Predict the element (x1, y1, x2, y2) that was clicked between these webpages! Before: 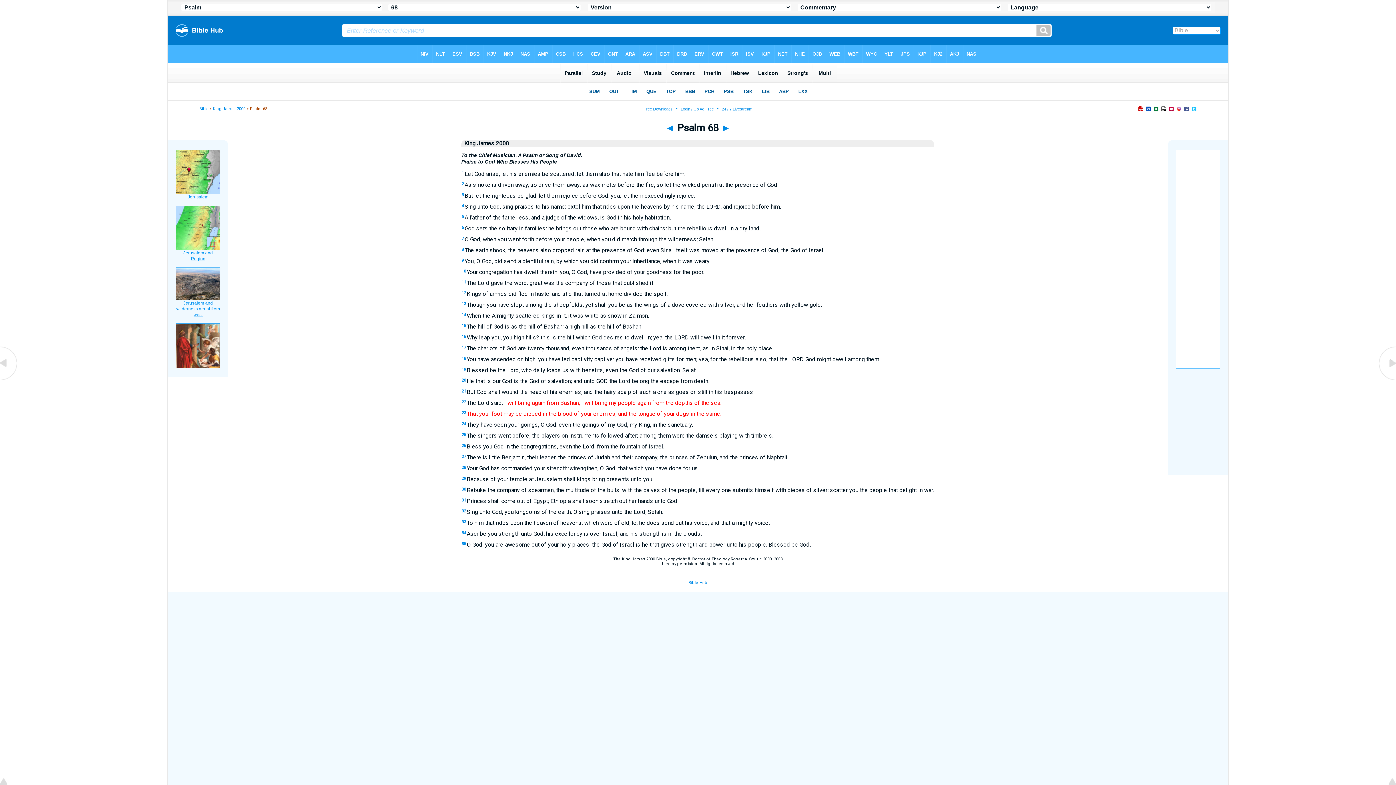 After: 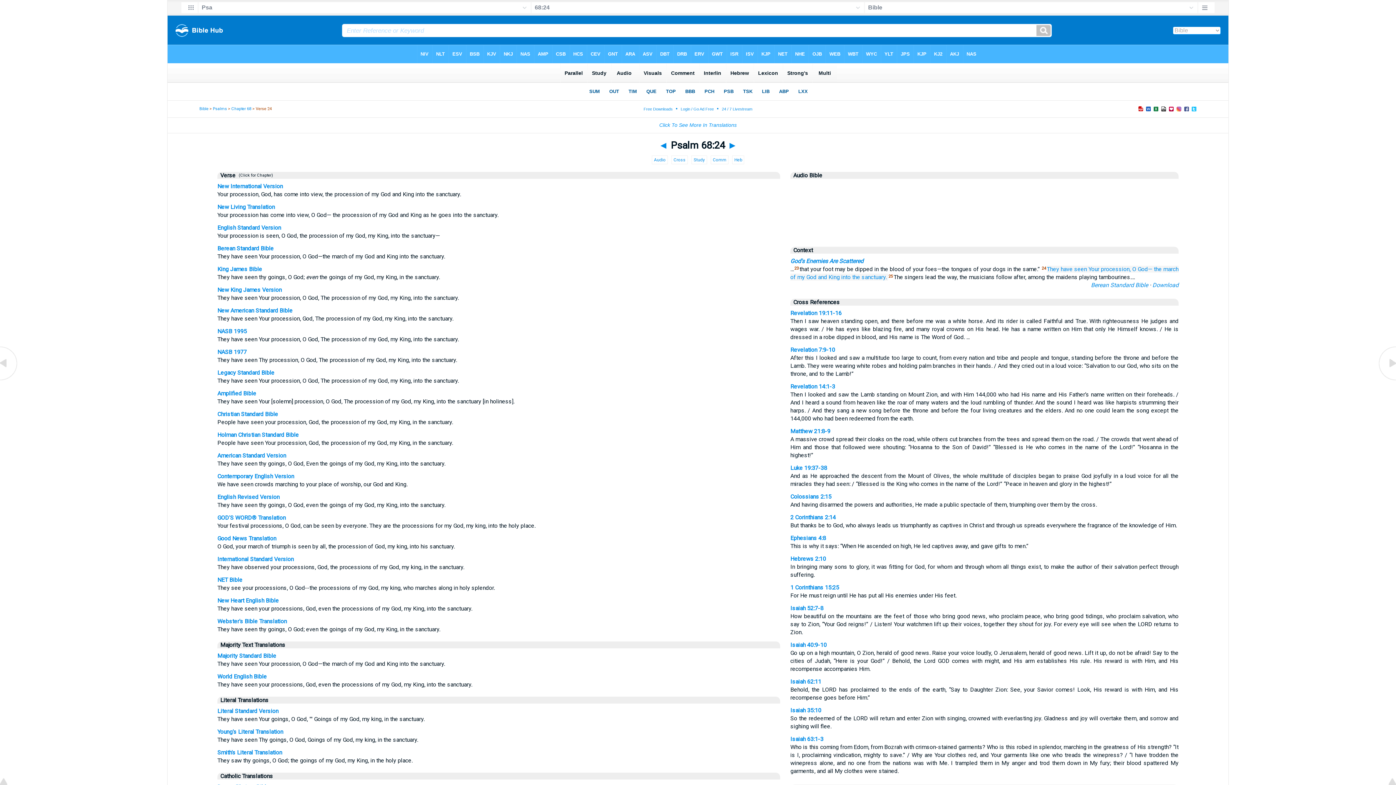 Action: label: 24 bbox: (461, 421, 466, 426)